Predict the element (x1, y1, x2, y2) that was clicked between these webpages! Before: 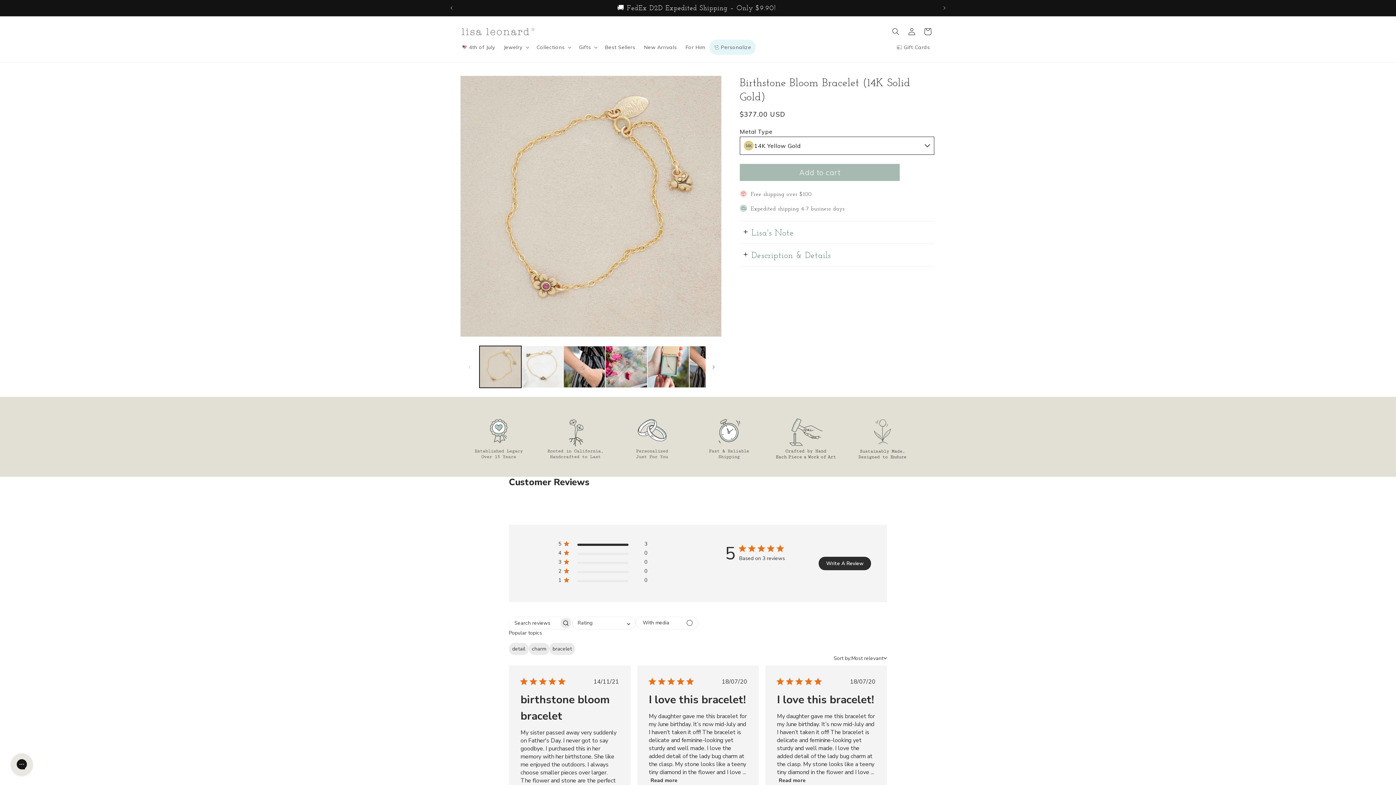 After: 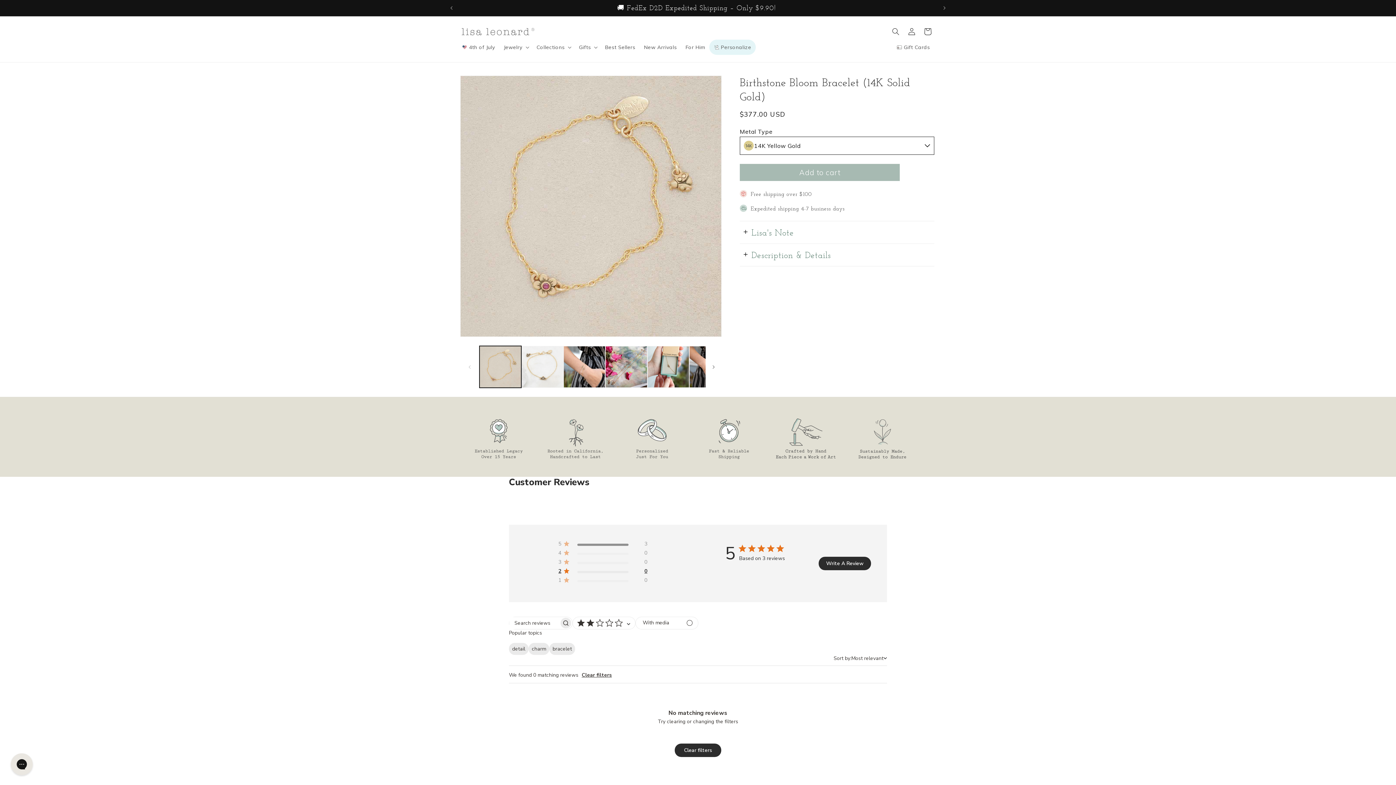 Action: bbox: (558, 568, 647, 577) label: 2 star by 0 reviews